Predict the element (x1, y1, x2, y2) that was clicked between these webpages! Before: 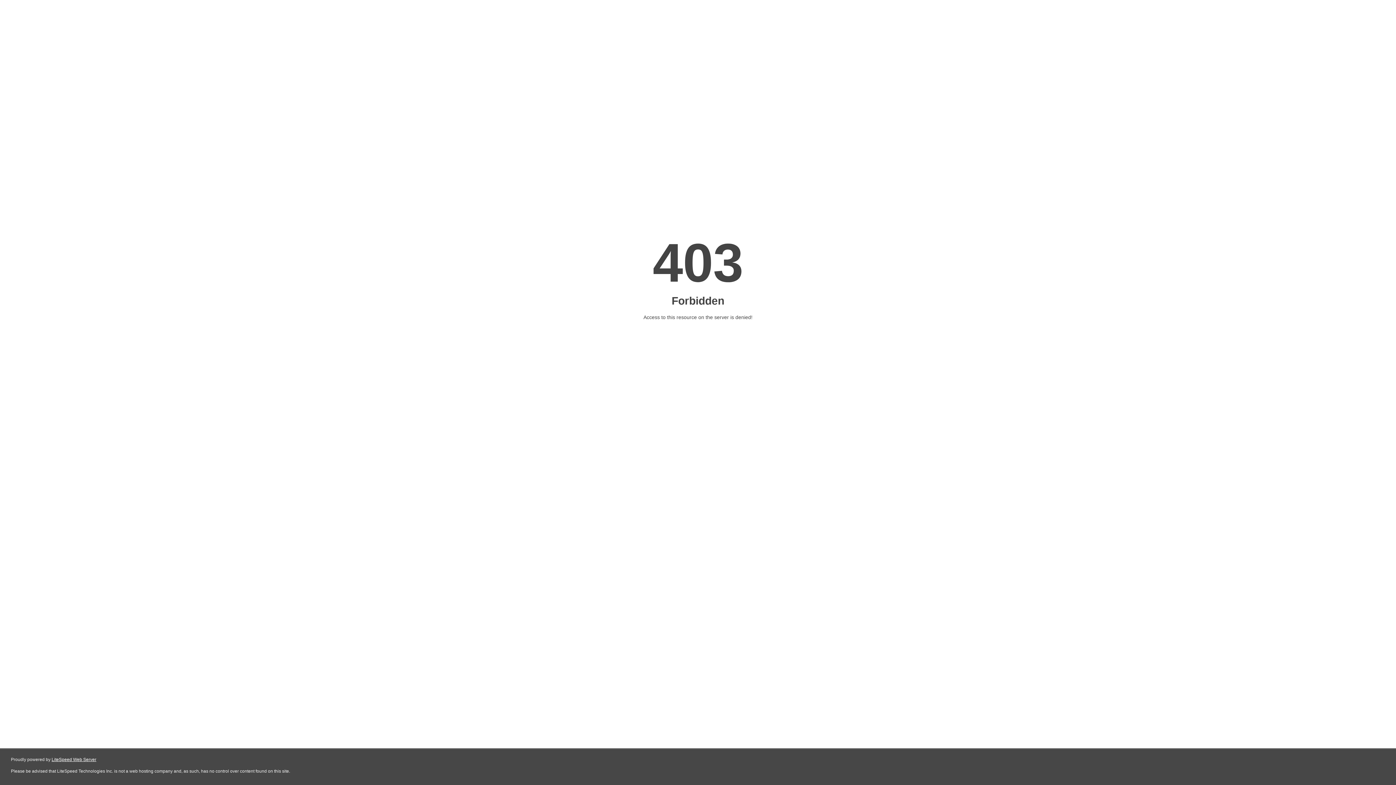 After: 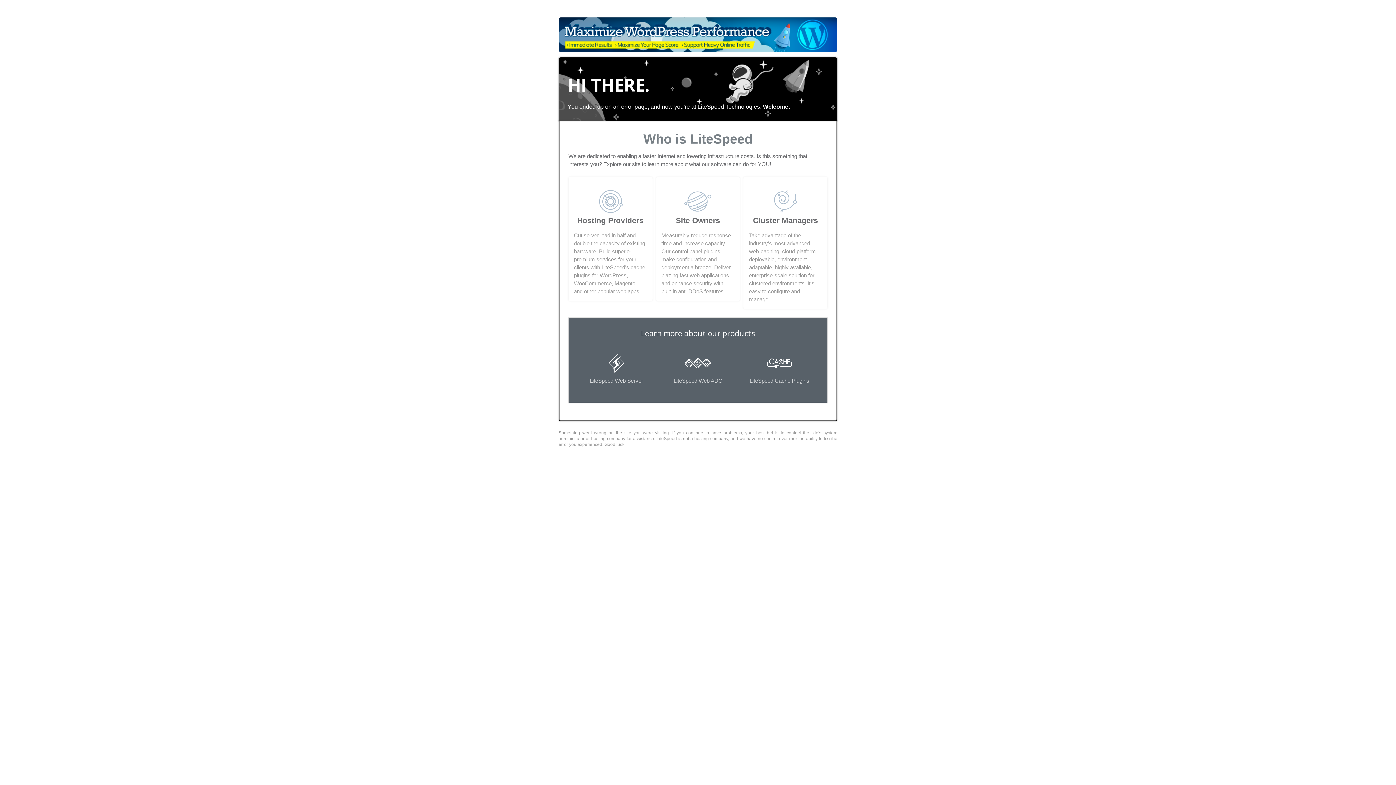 Action: label: LiteSpeed Web Server bbox: (51, 757, 96, 762)